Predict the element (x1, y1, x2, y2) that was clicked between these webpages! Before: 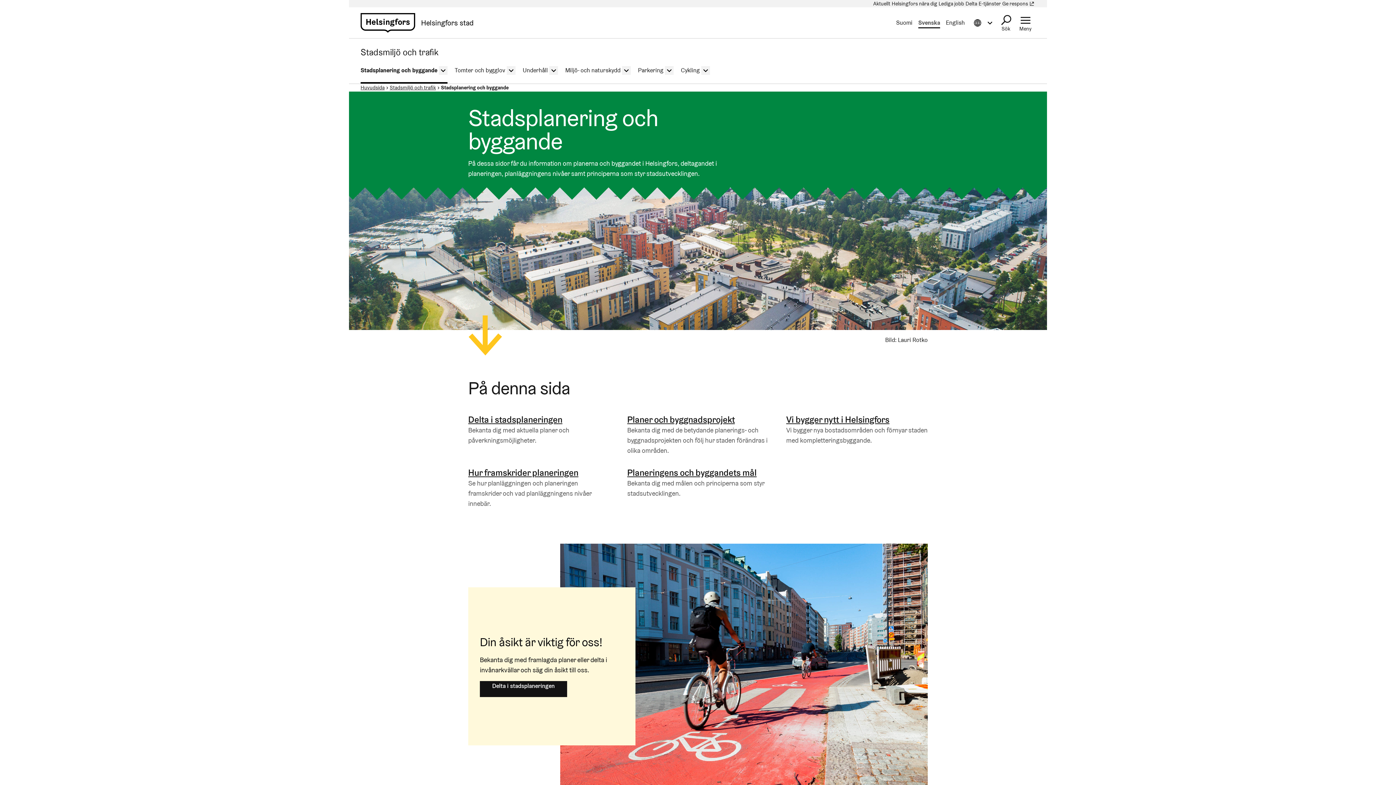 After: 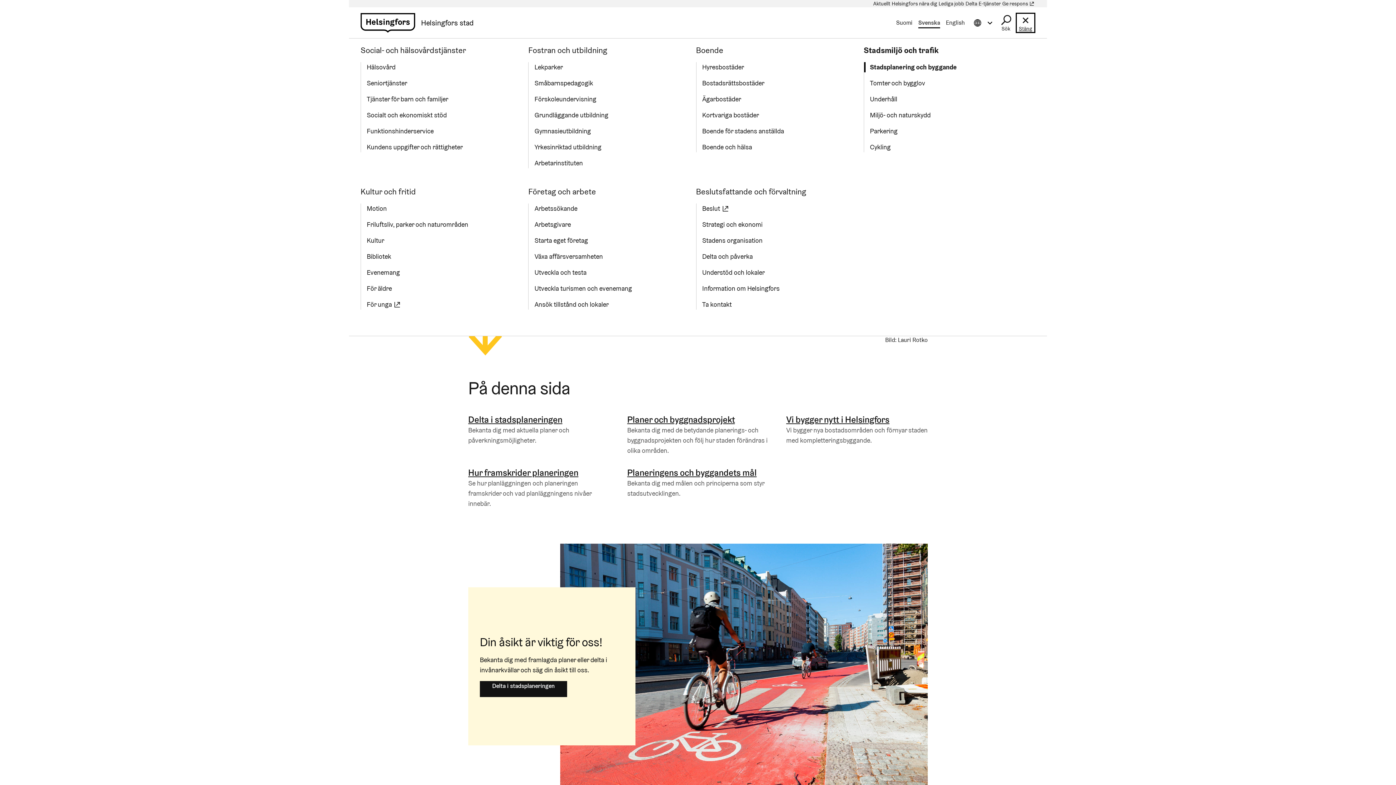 Action: bbox: (1016, 12, 1035, 33) label: Meny